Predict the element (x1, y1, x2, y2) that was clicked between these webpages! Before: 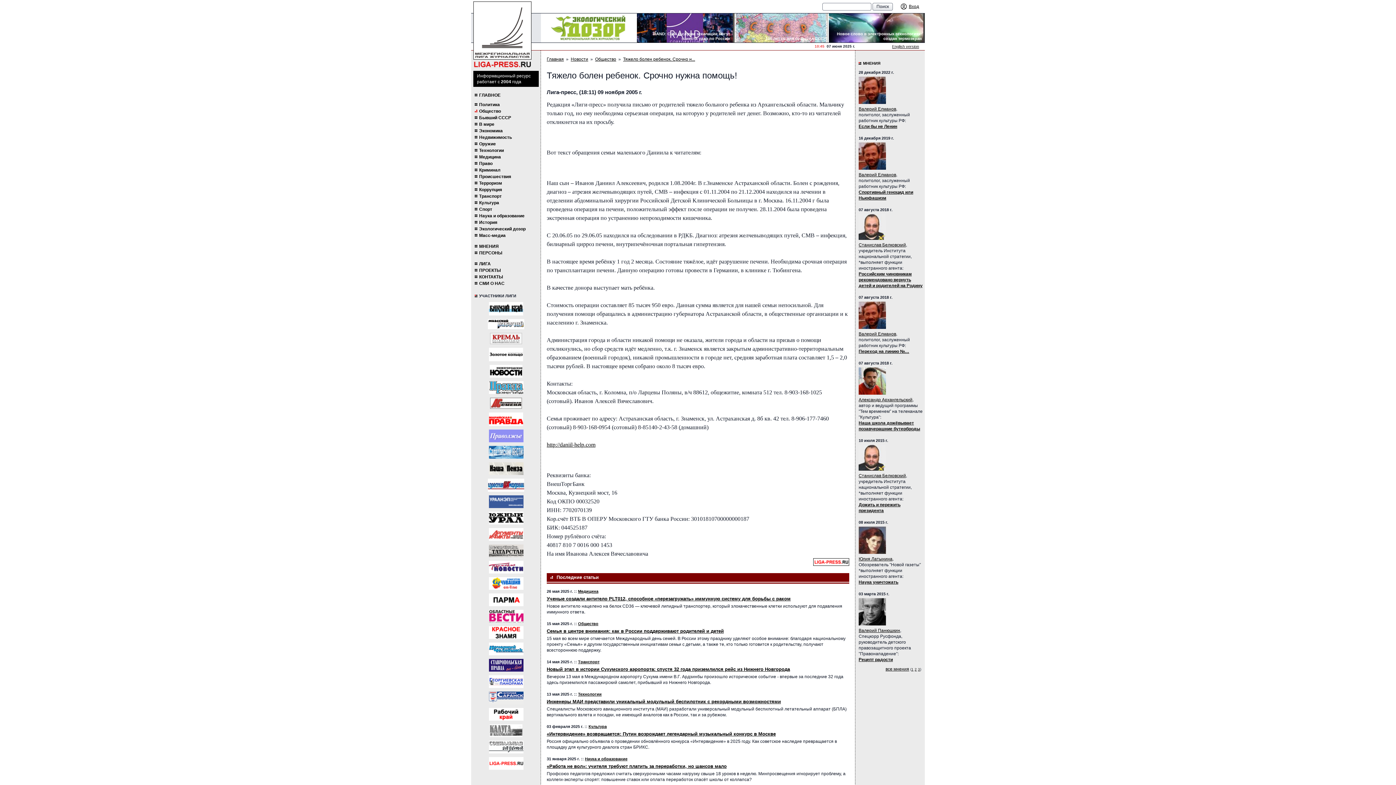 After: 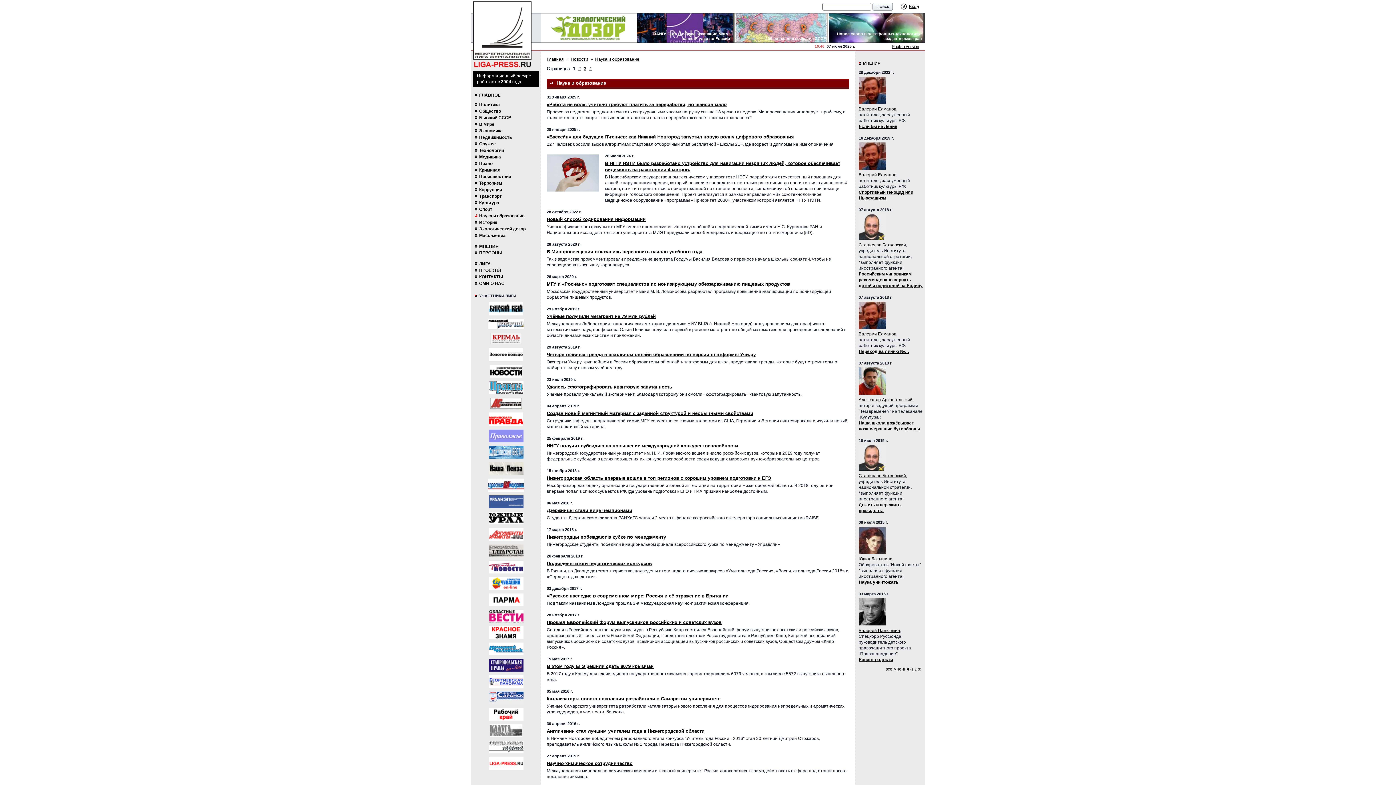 Action: bbox: (585, 757, 627, 761) label: Наука и образование